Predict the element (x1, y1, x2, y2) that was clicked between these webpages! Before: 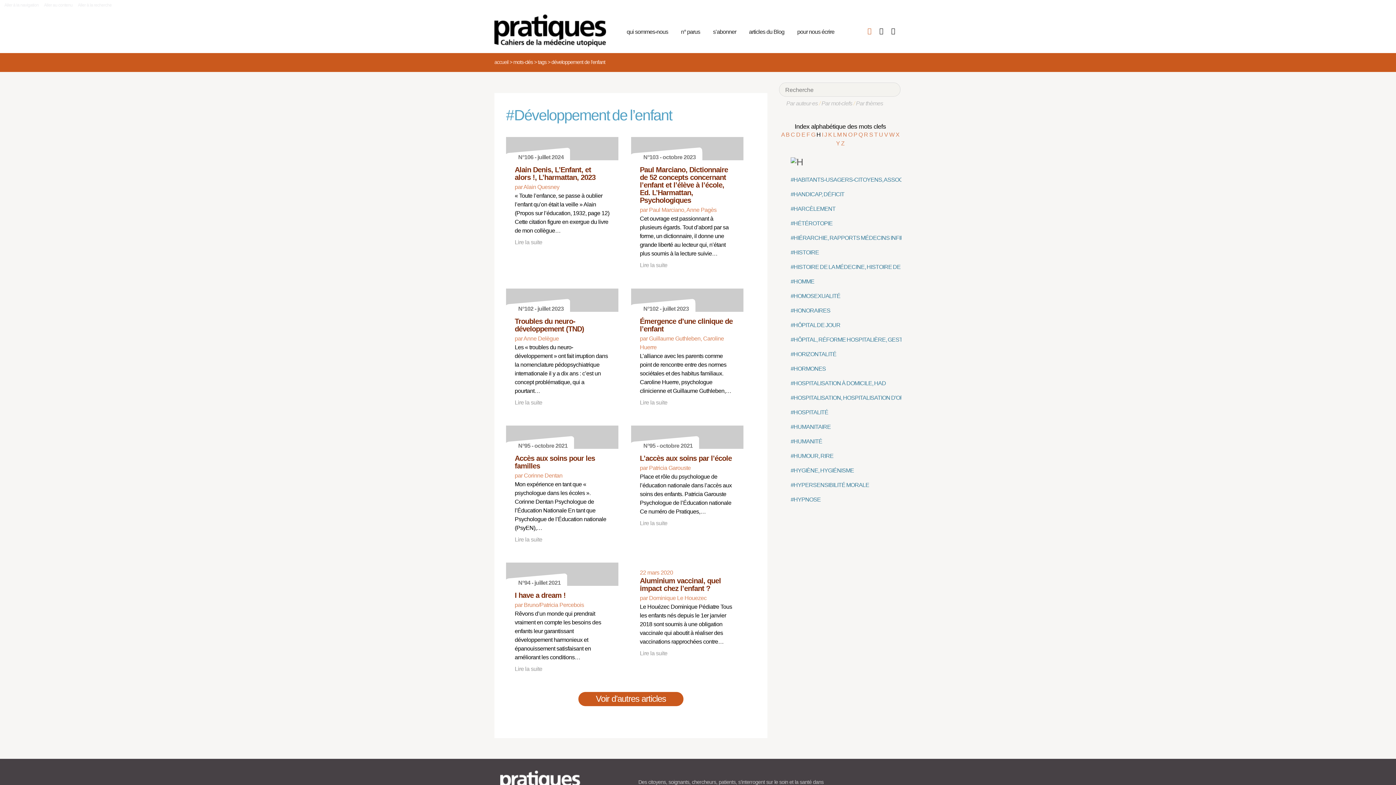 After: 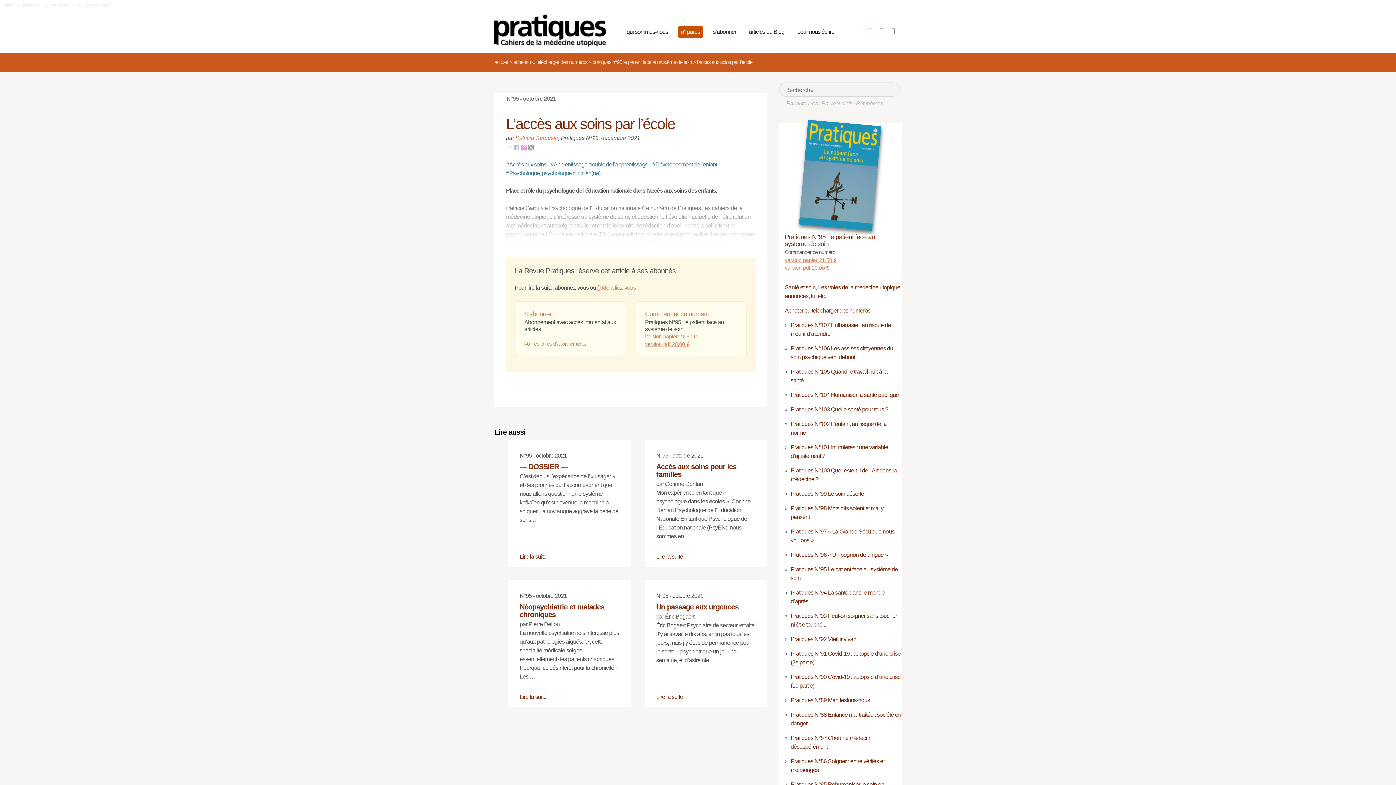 Action: bbox: (631, 425, 743, 533) label: N°95 - octobre 2021
L’accès aux soins par l’école
par Patricia Garouste
Place et rôle du psychologue de l’éducation nationale dans l’accès aux soins des enfants. Patricia Garouste Psychologue de l’Éducation nationale Ce numéro de Pratiques,…

Lire la suite